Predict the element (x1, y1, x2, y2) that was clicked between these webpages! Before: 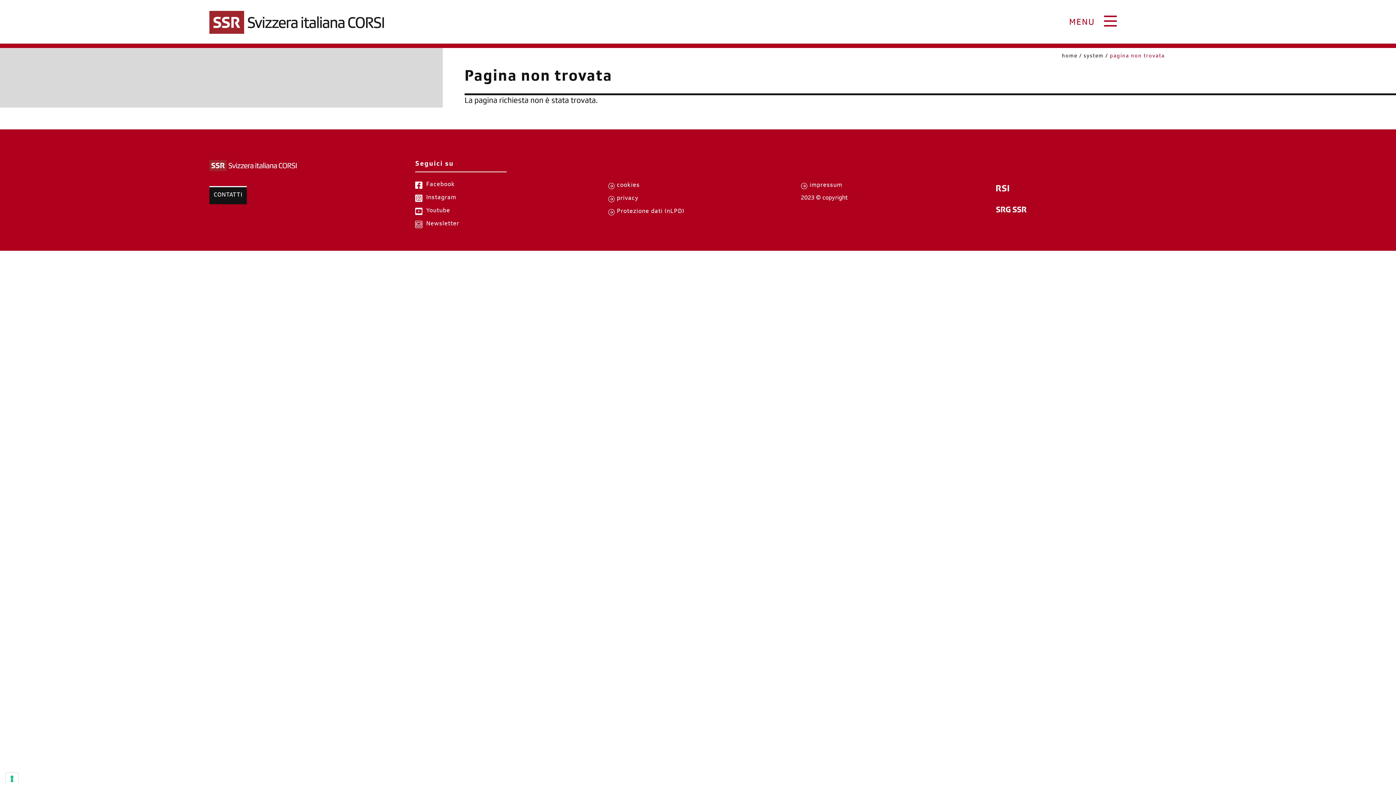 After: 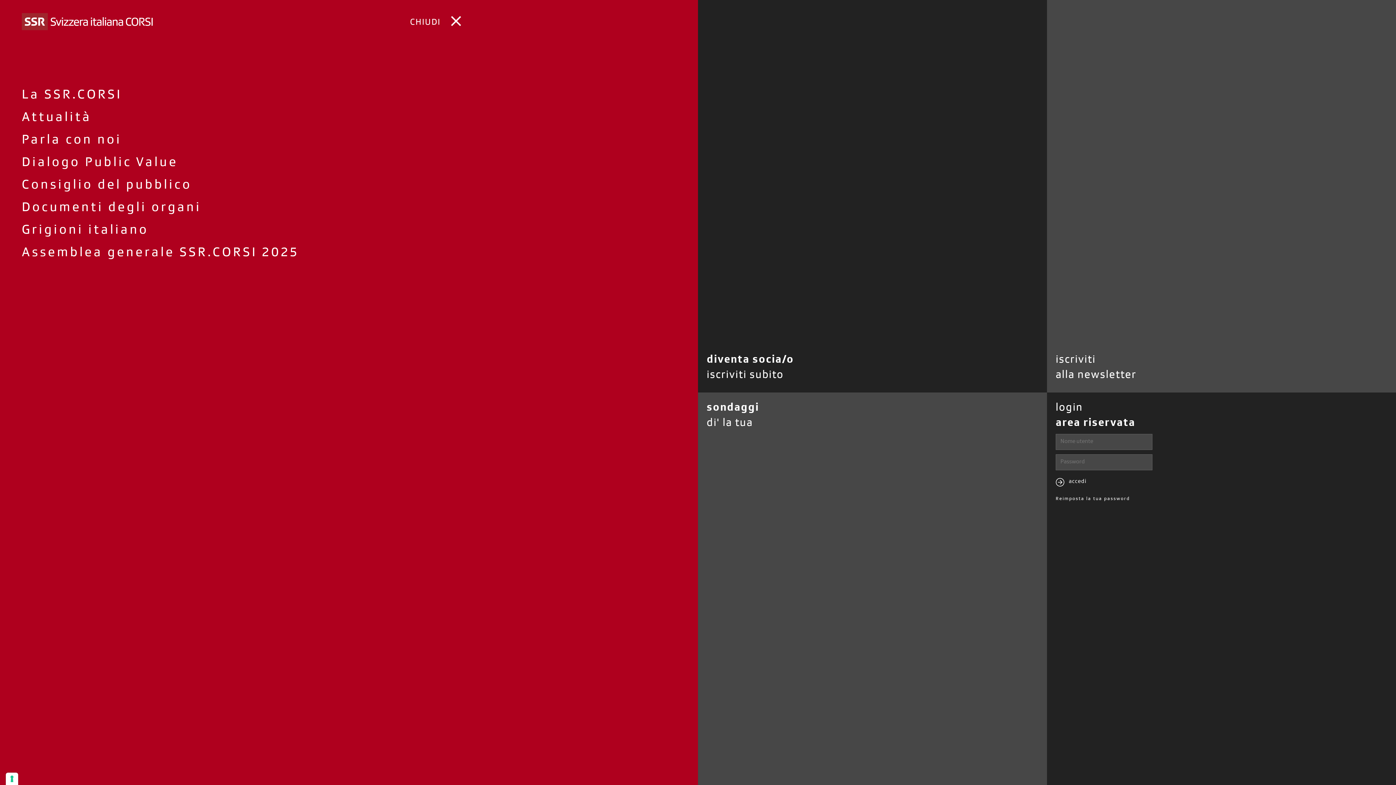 Action: label: MENU bbox: (1069, 17, 1117, 29)